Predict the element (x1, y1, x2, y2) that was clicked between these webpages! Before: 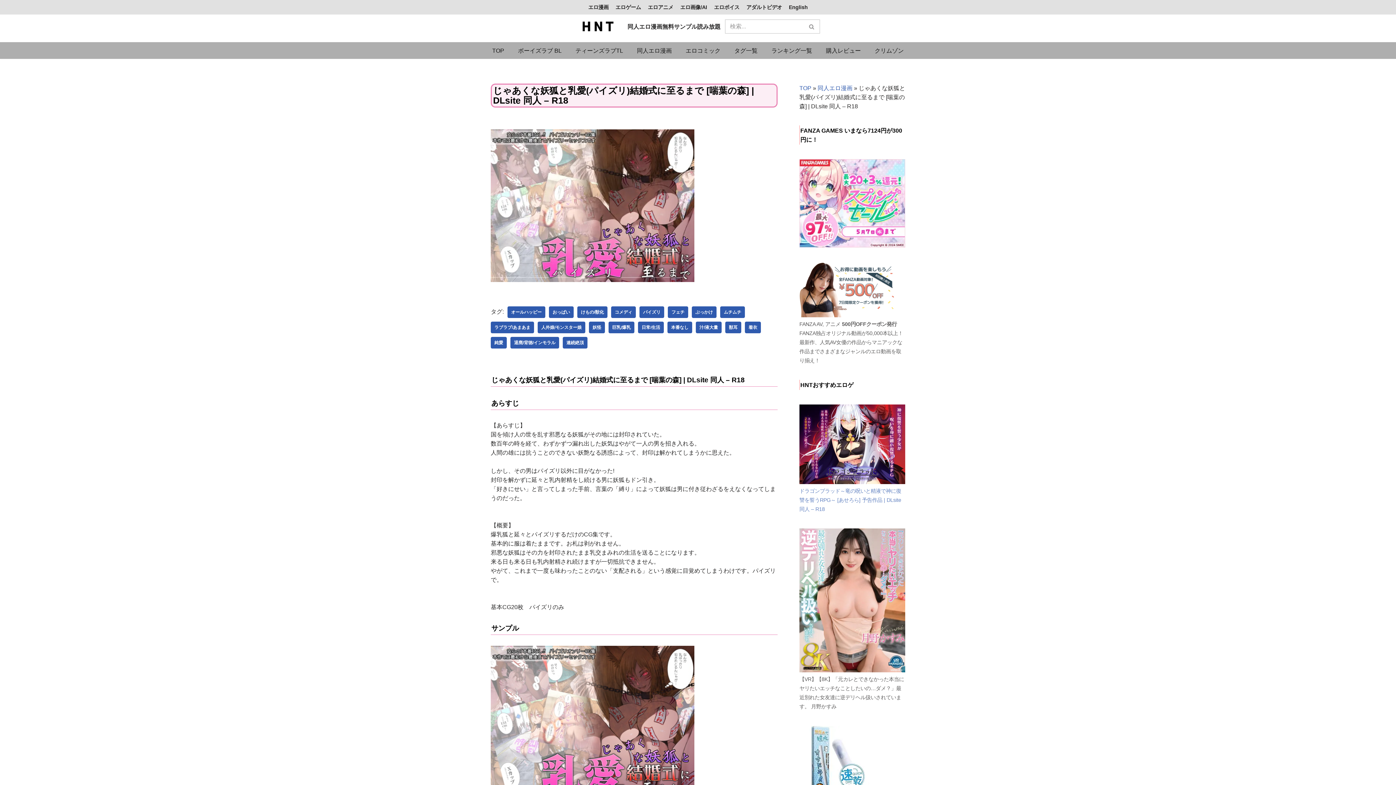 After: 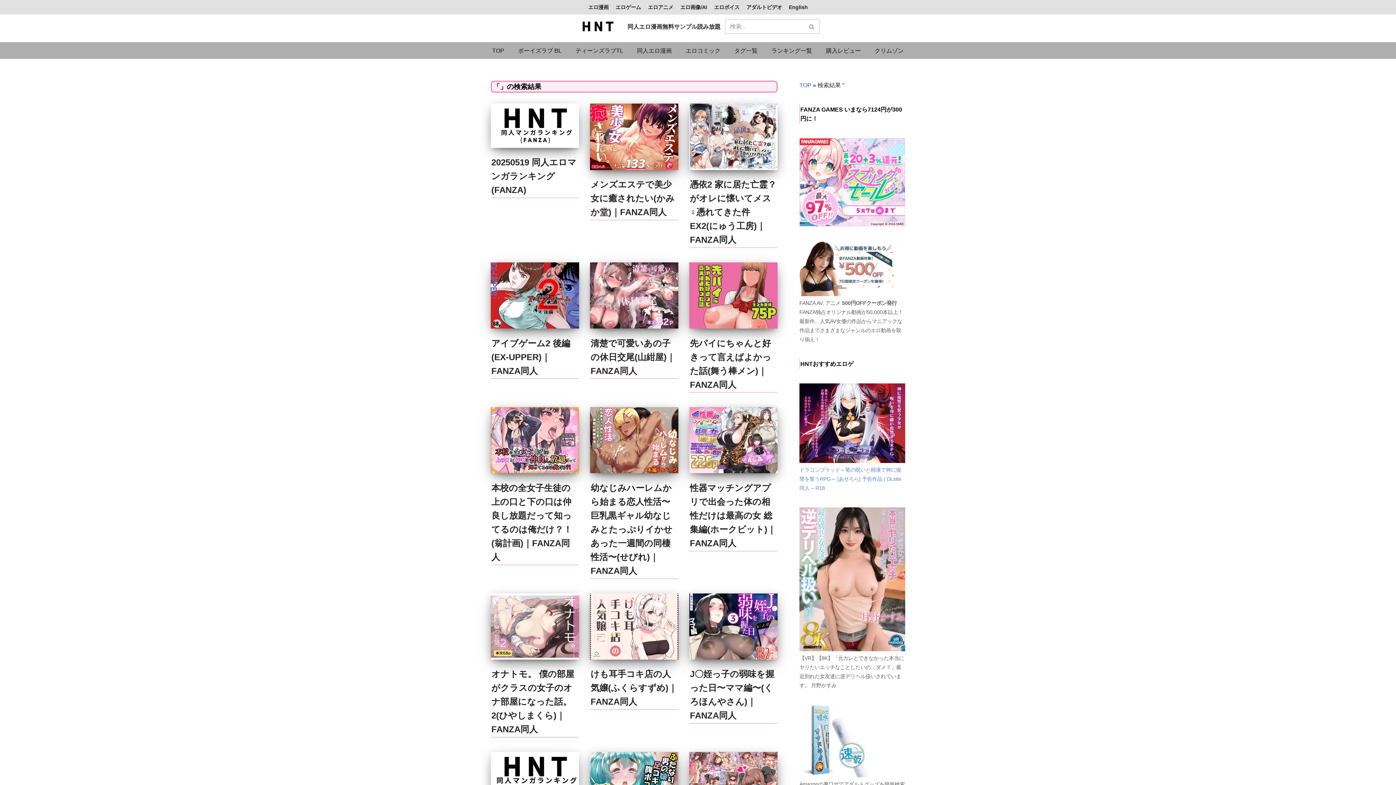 Action: bbox: (804, 19, 820, 33) label: 検索